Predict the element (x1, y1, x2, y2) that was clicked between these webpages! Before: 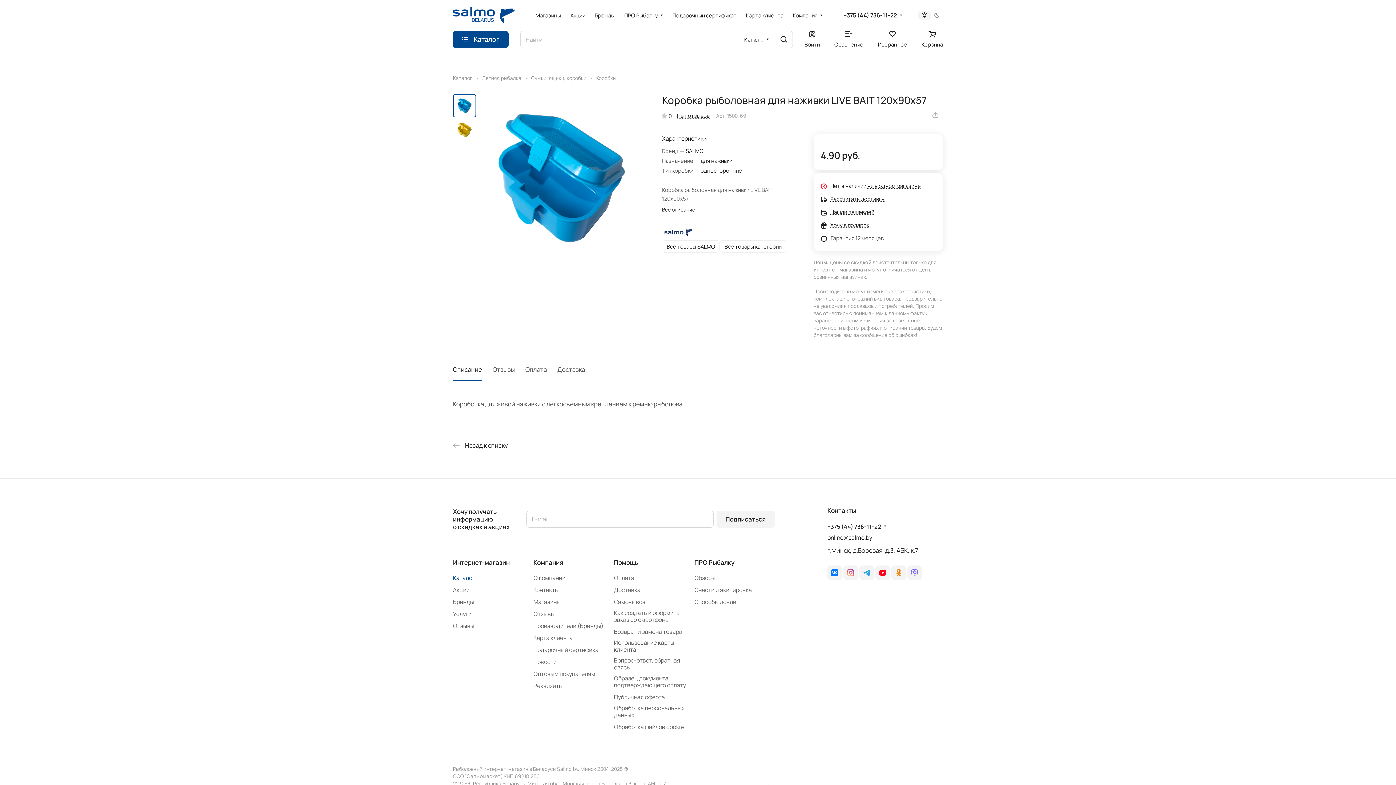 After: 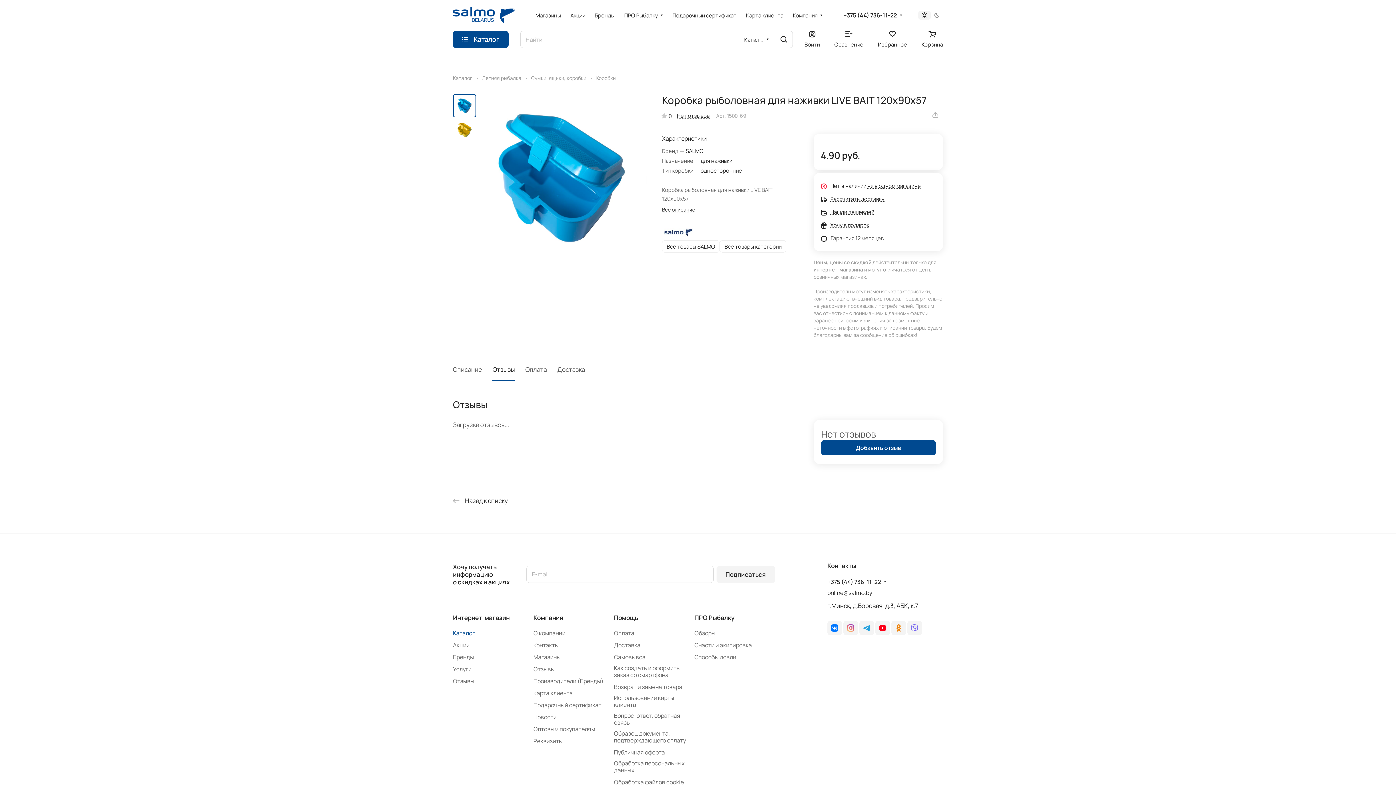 Action: bbox: (492, 359, 514, 381) label: Отзывы